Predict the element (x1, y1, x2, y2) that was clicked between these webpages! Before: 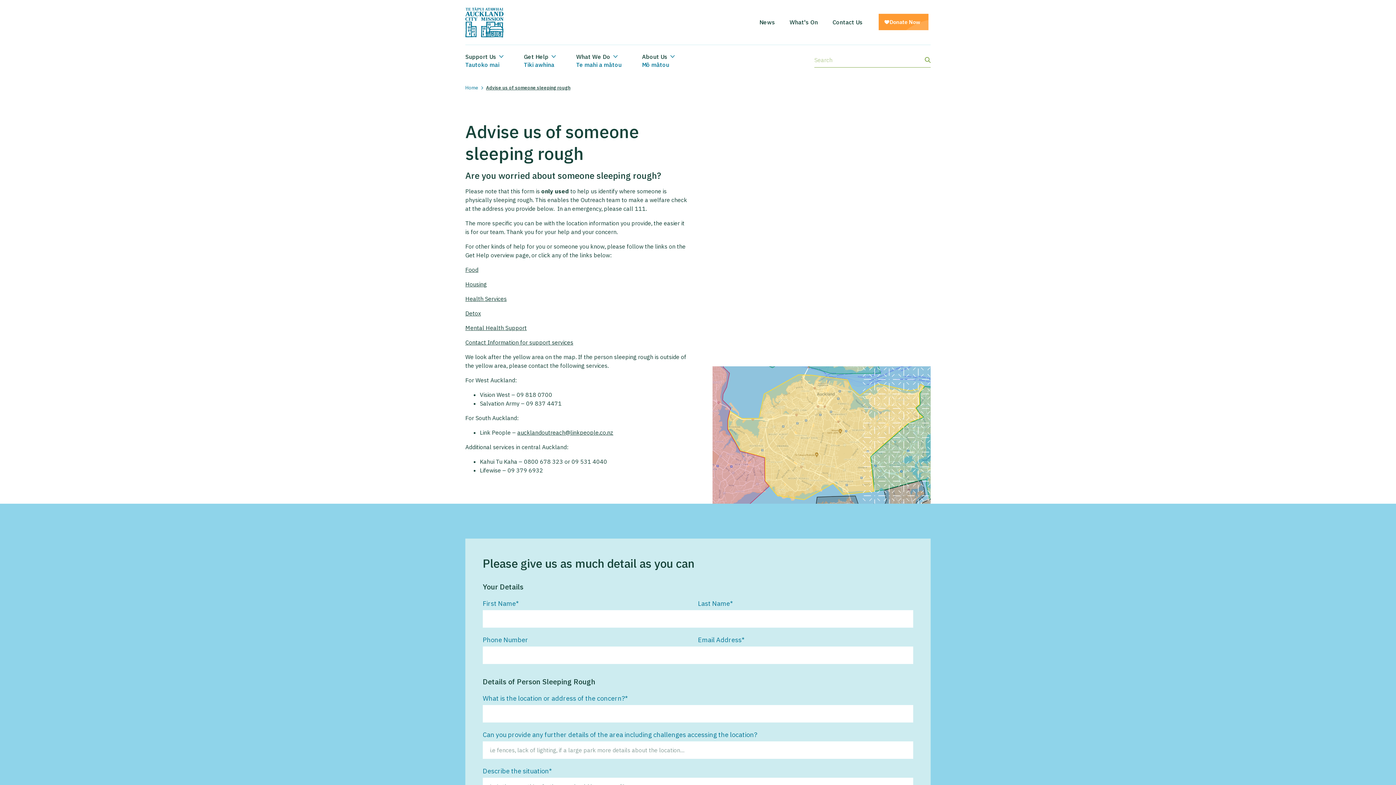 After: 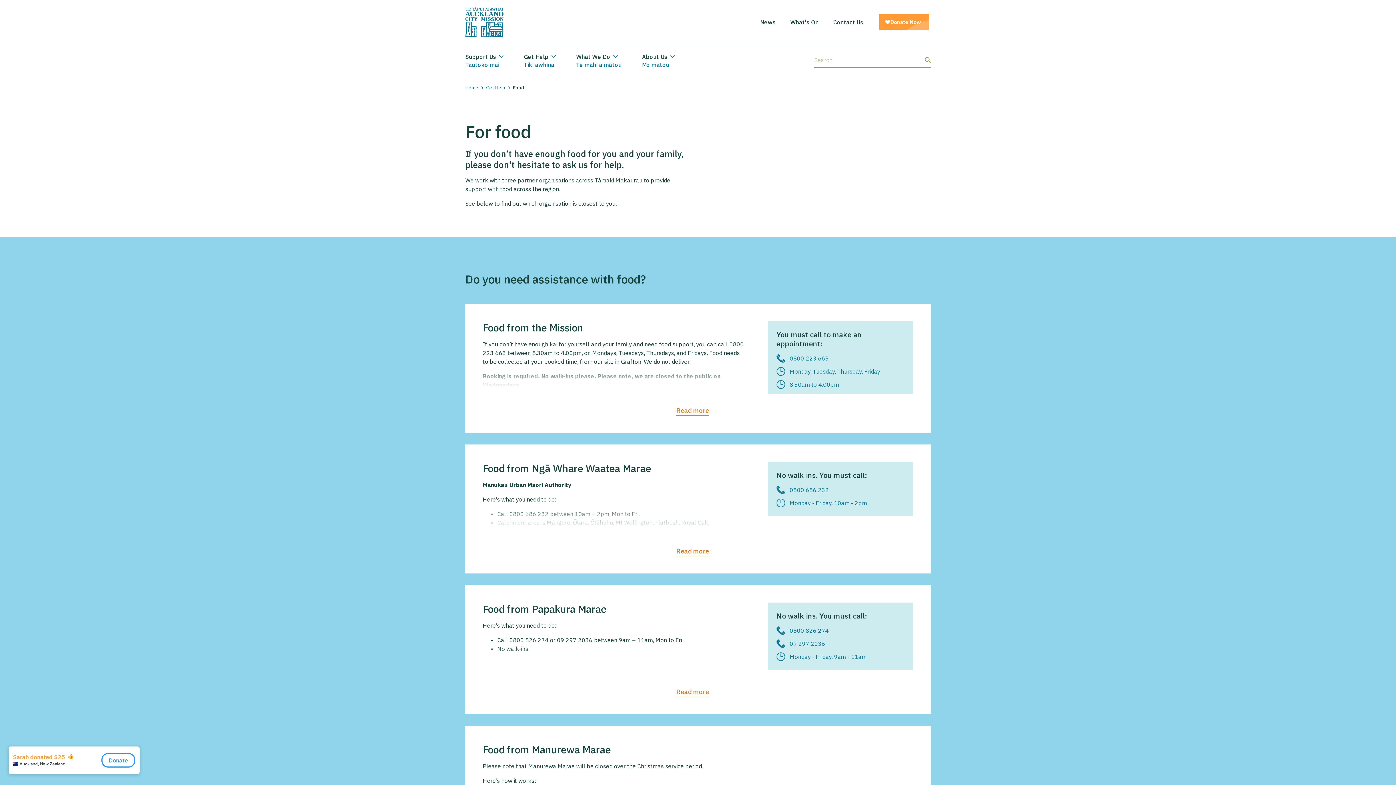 Action: label: Food bbox: (465, 266, 478, 273)